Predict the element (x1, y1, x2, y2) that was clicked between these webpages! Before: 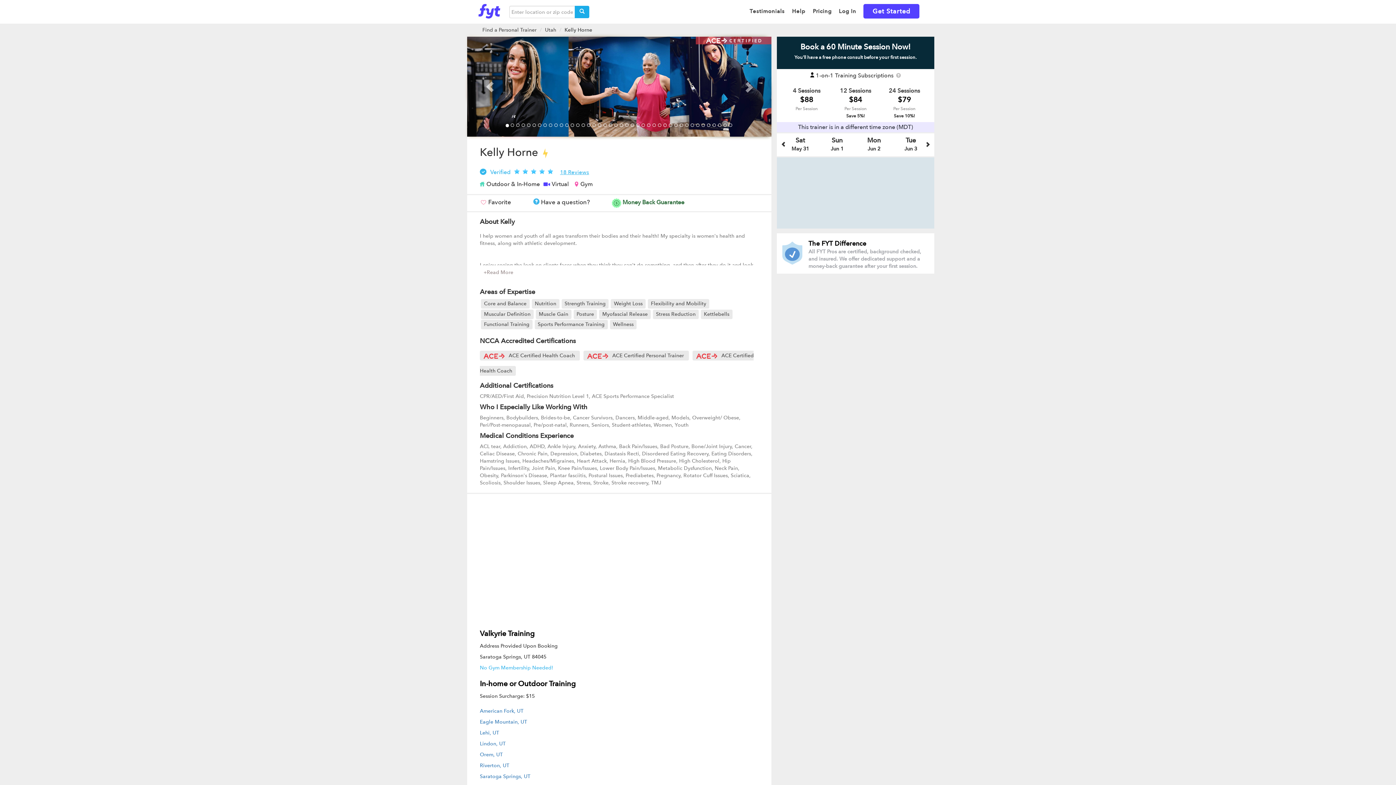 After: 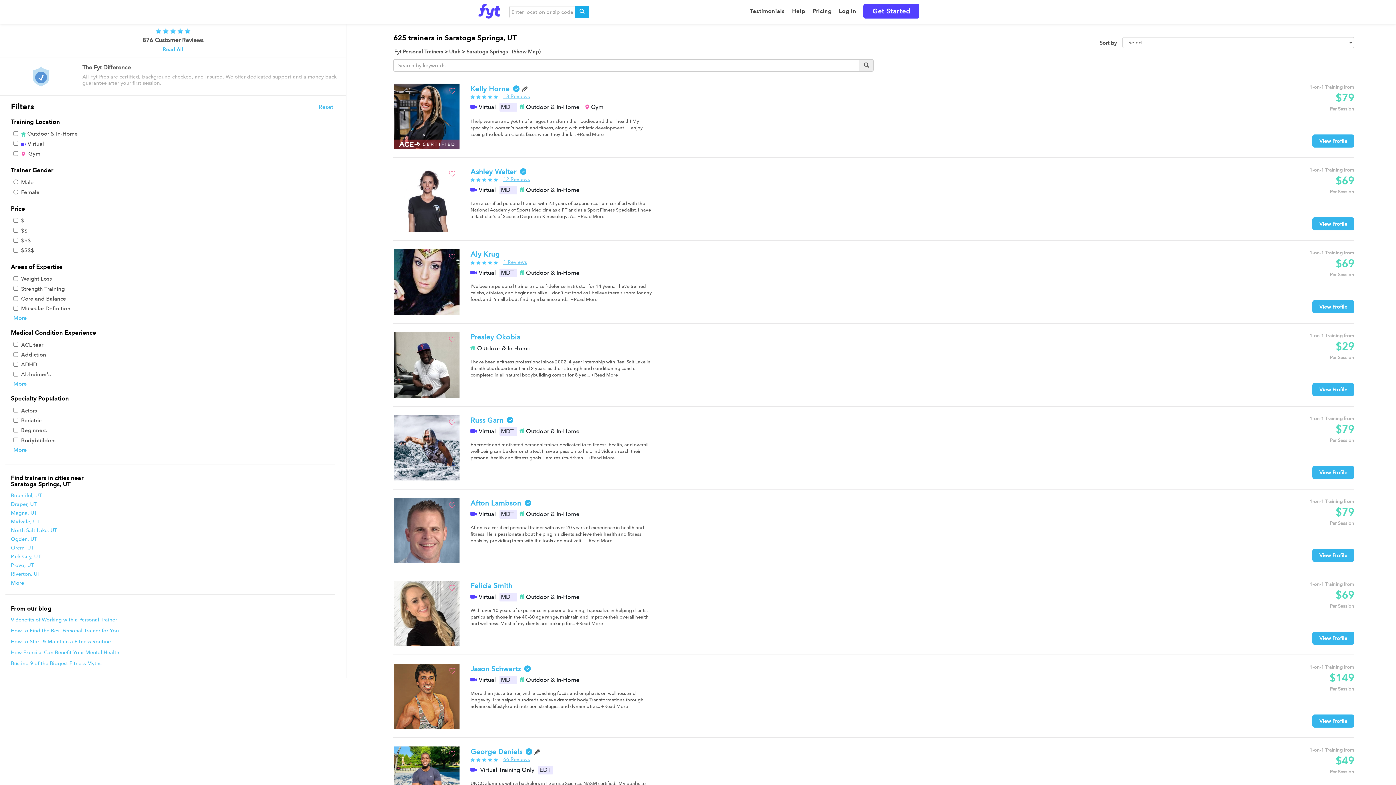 Action: label: Saratoga Springs, UT bbox: (480, 773, 530, 780)